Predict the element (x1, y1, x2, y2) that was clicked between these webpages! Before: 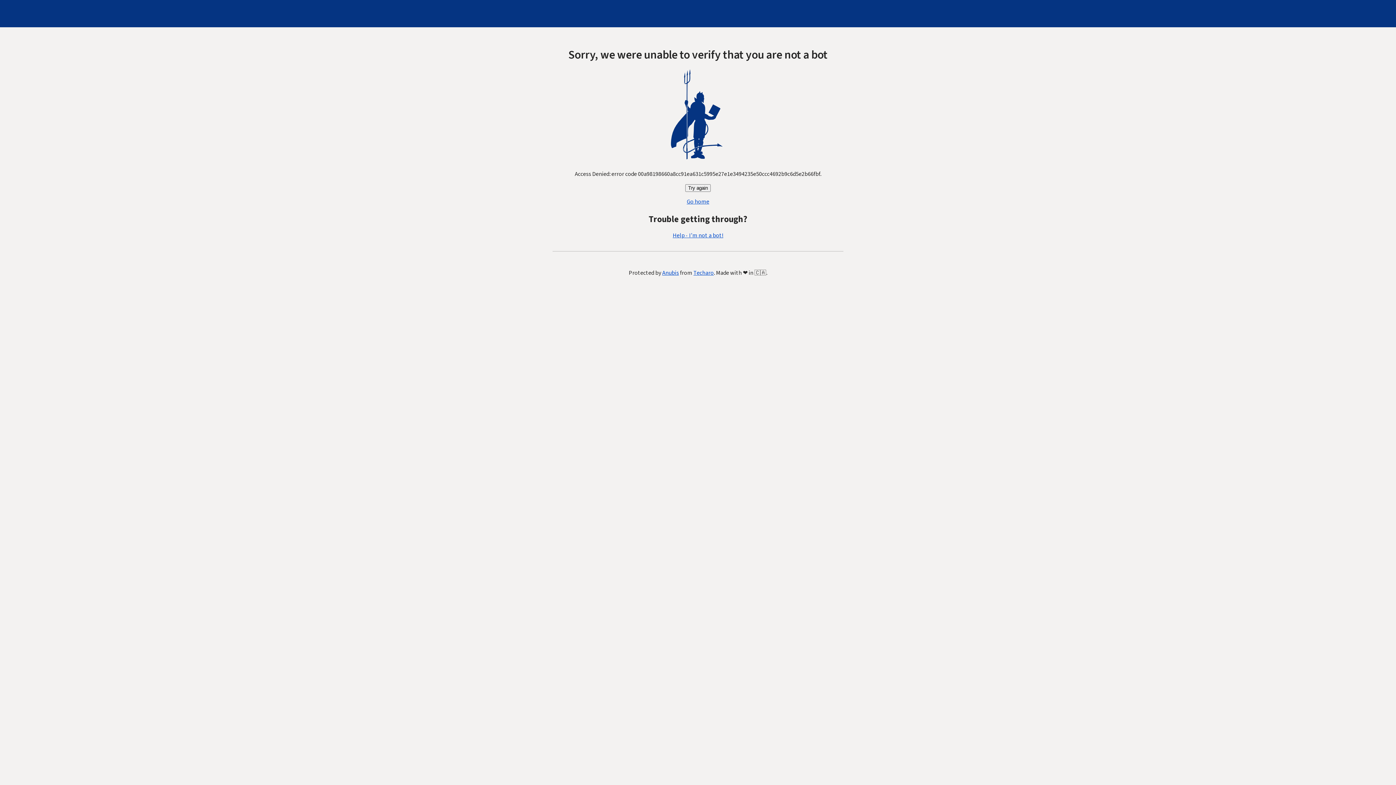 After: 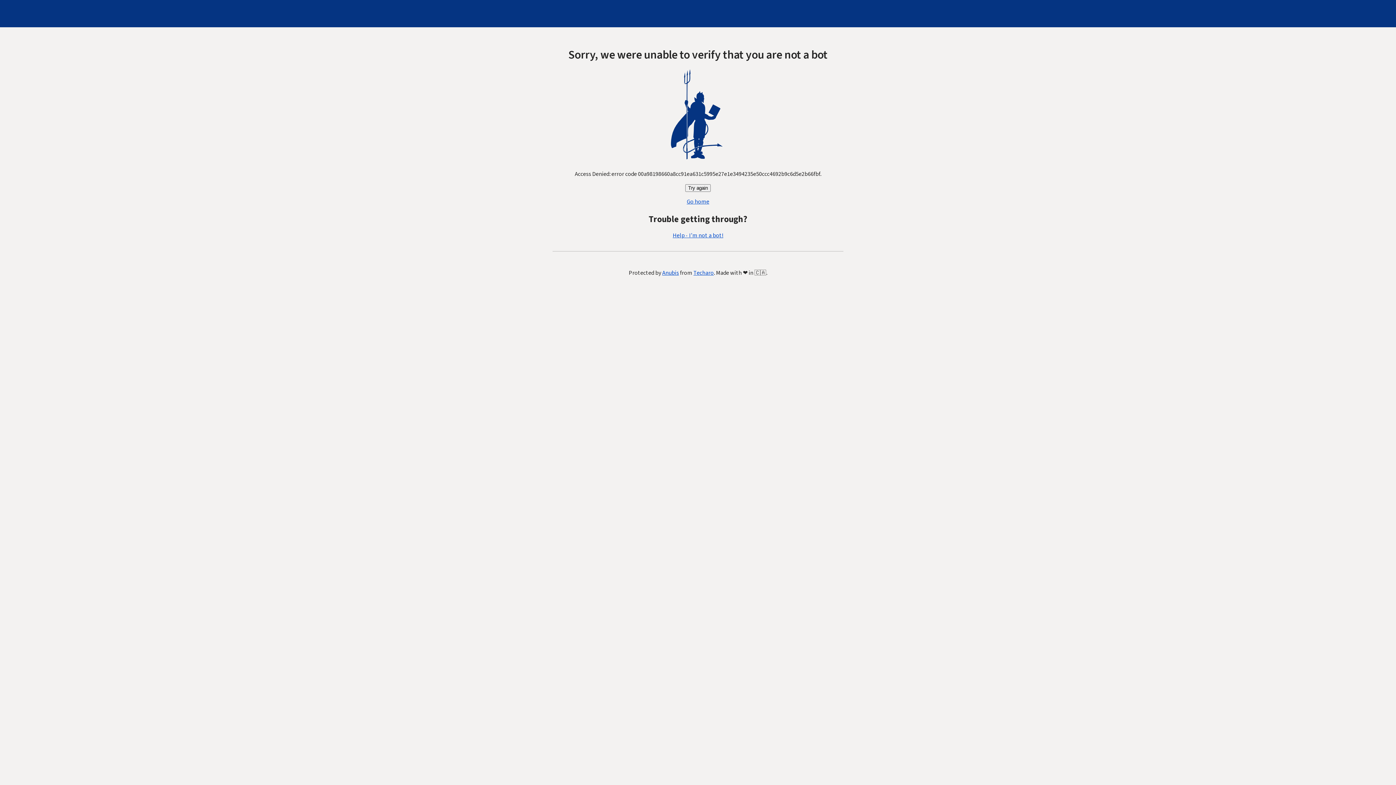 Action: label: Try again bbox: (685, 184, 710, 192)